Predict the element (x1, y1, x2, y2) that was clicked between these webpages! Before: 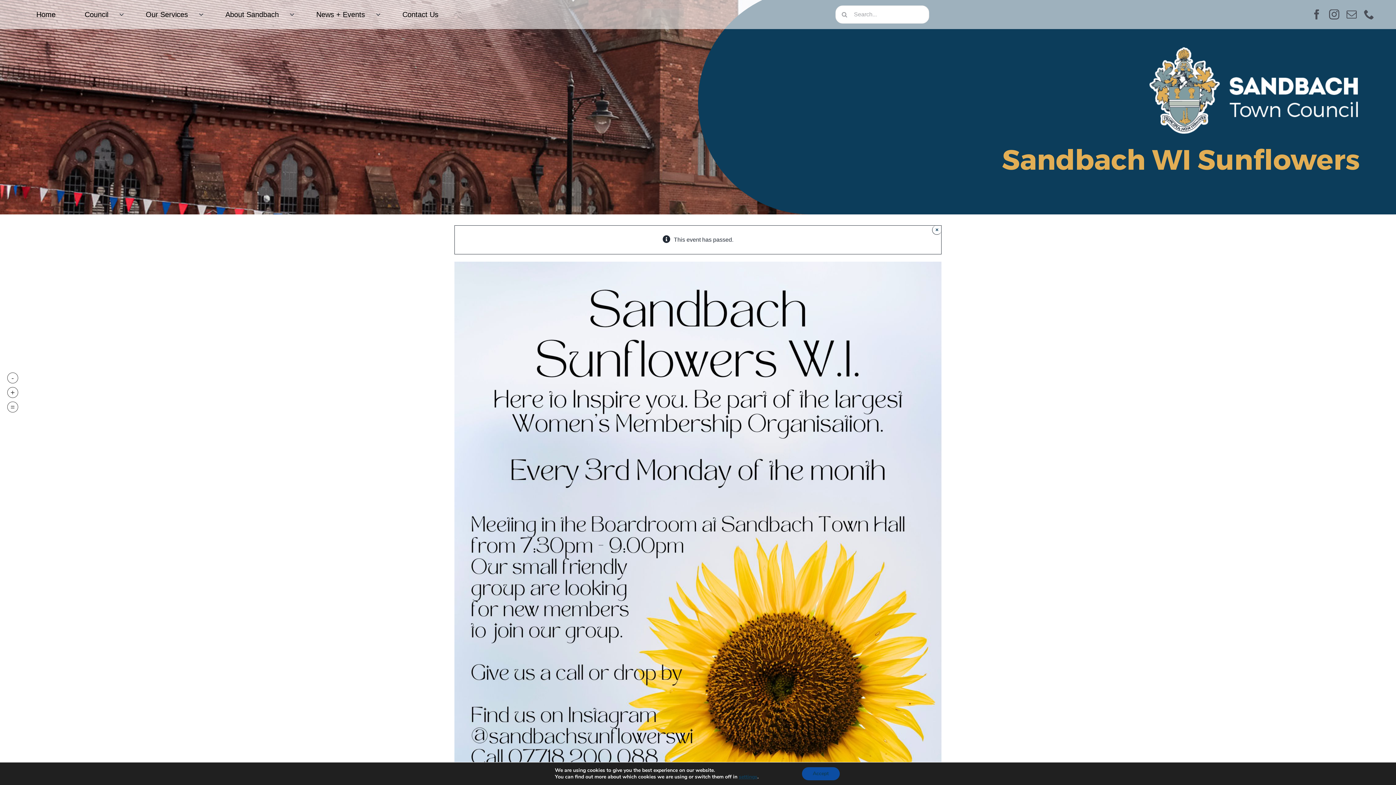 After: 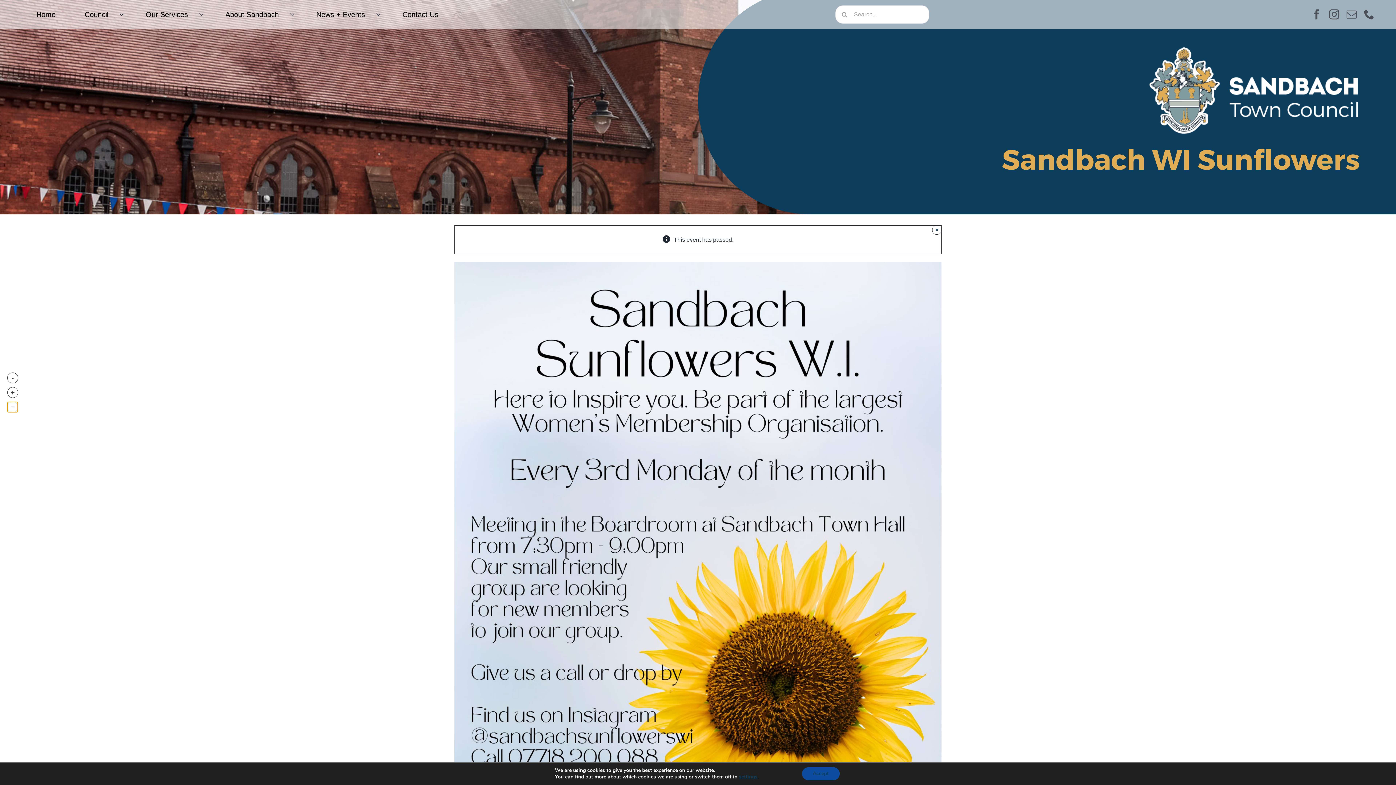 Action: bbox: (7, 401, 18, 412) label: Reset text size